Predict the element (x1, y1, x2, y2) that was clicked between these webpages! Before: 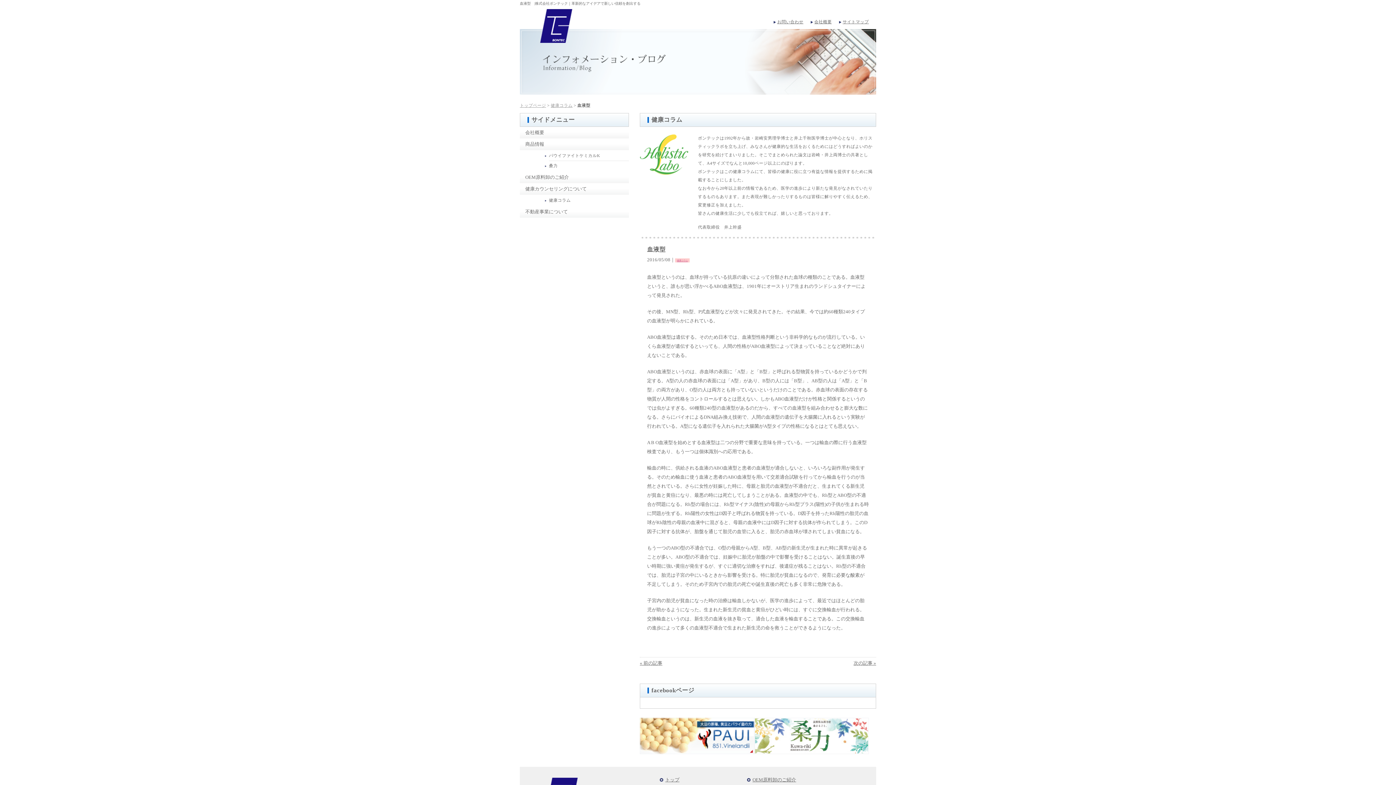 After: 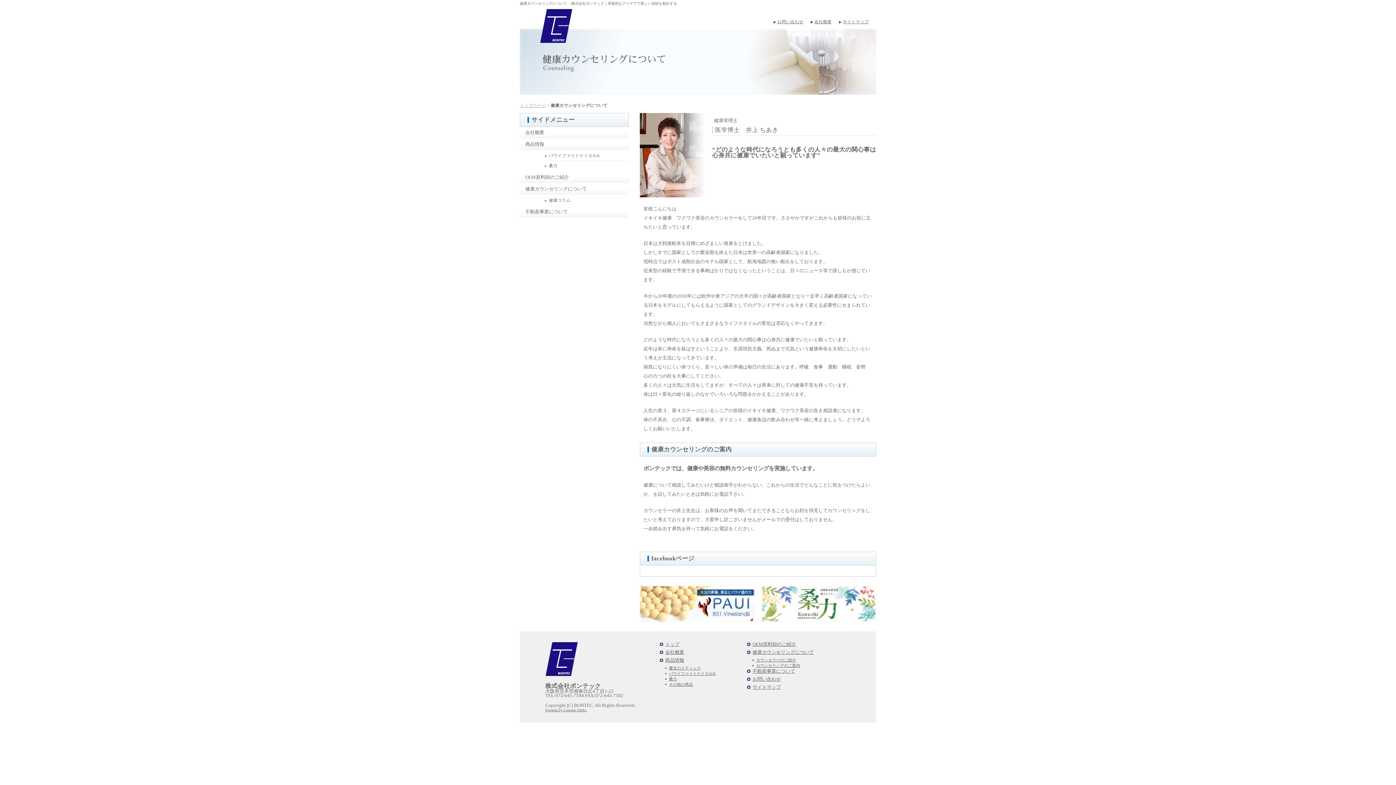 Action: label: 健康カウンセリングについて bbox: (520, 183, 629, 194)